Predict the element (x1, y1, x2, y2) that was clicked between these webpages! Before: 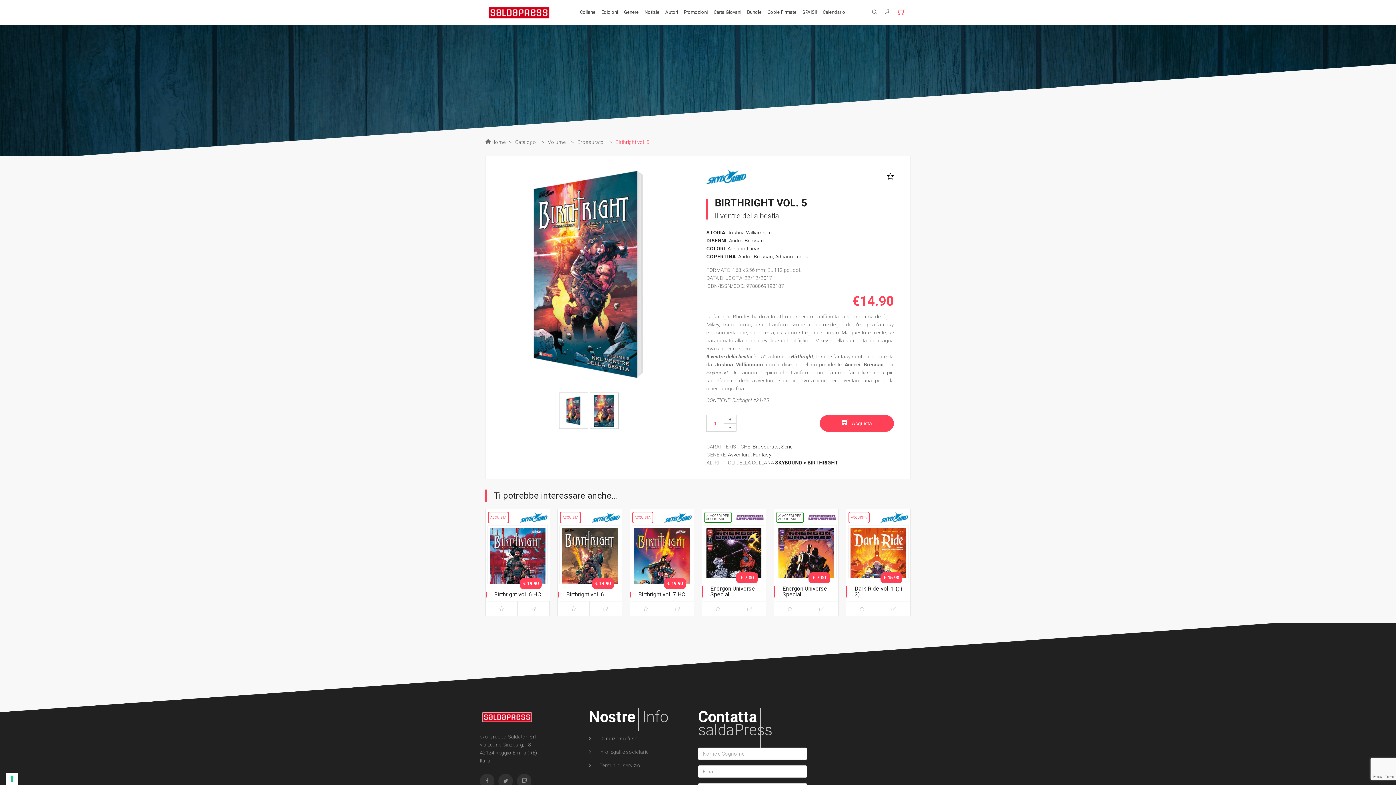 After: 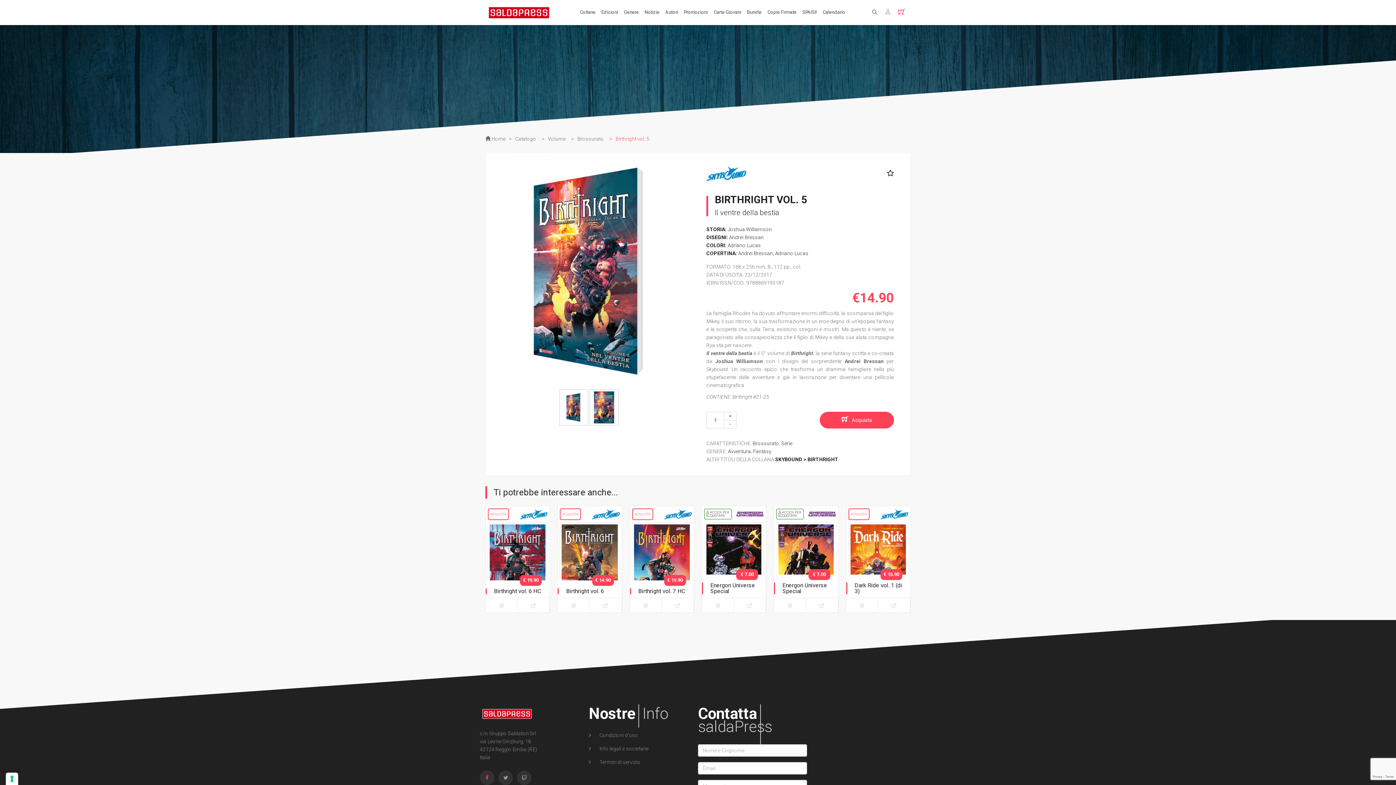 Action: bbox: (480, 774, 494, 788)